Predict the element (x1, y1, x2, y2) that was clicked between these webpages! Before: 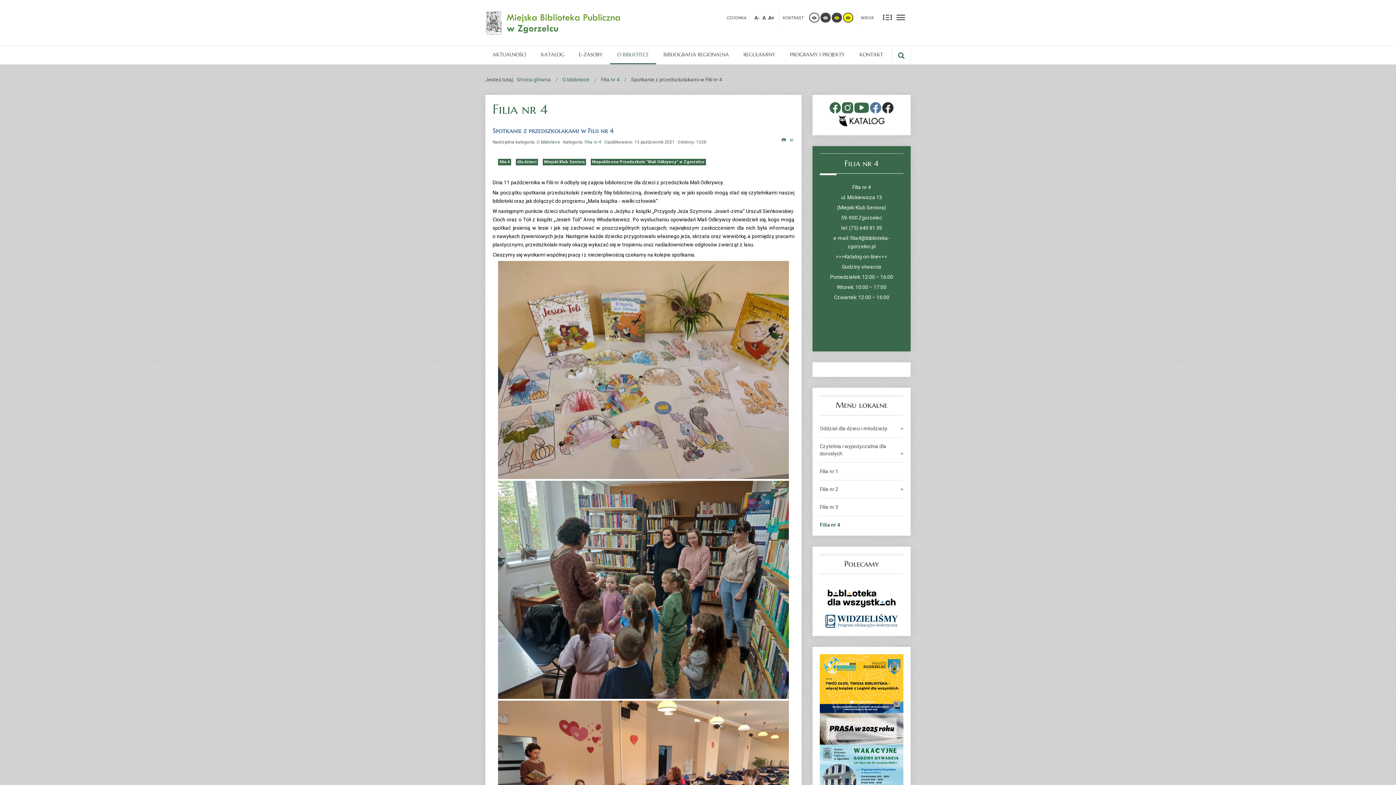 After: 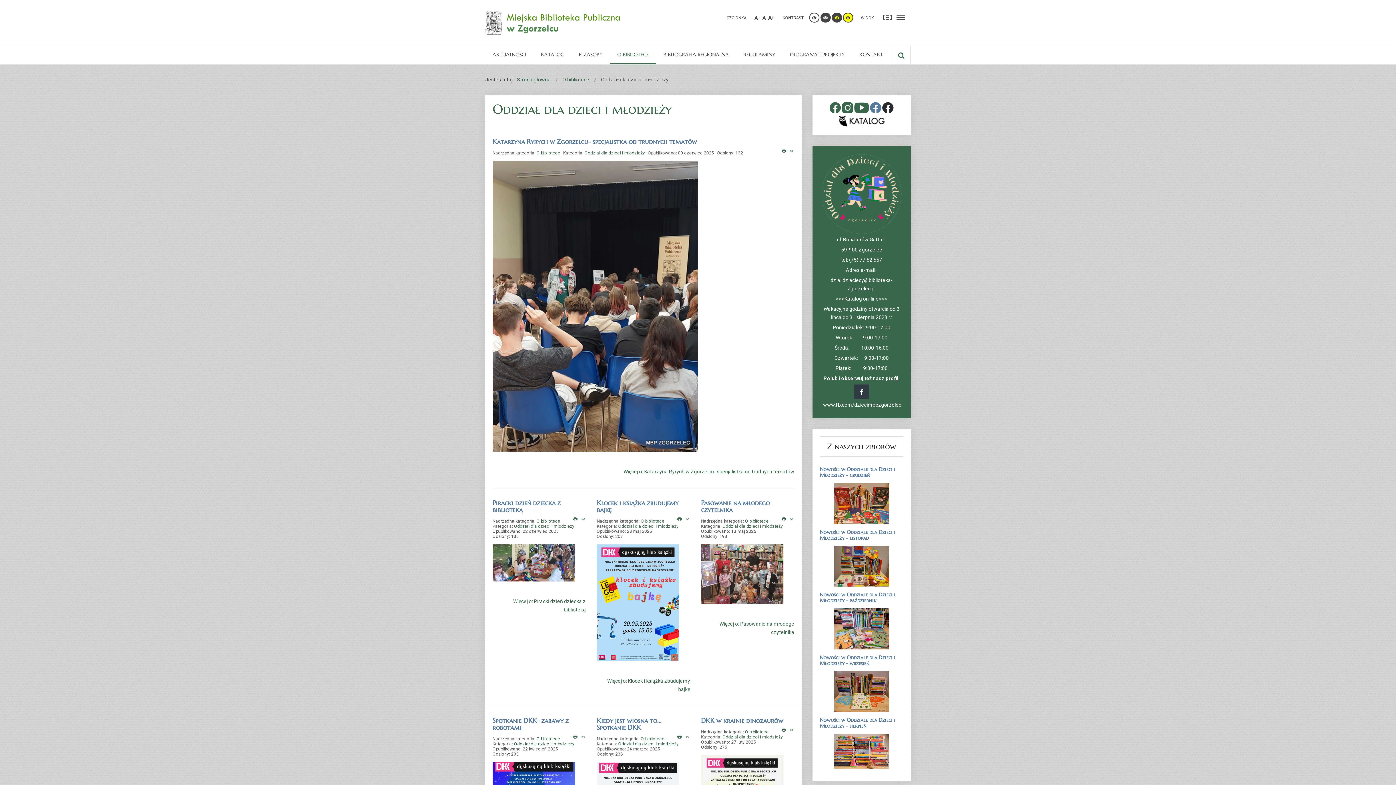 Action: label: Oddział dla dzieci i młodzieży bbox: (820, 425, 903, 437)